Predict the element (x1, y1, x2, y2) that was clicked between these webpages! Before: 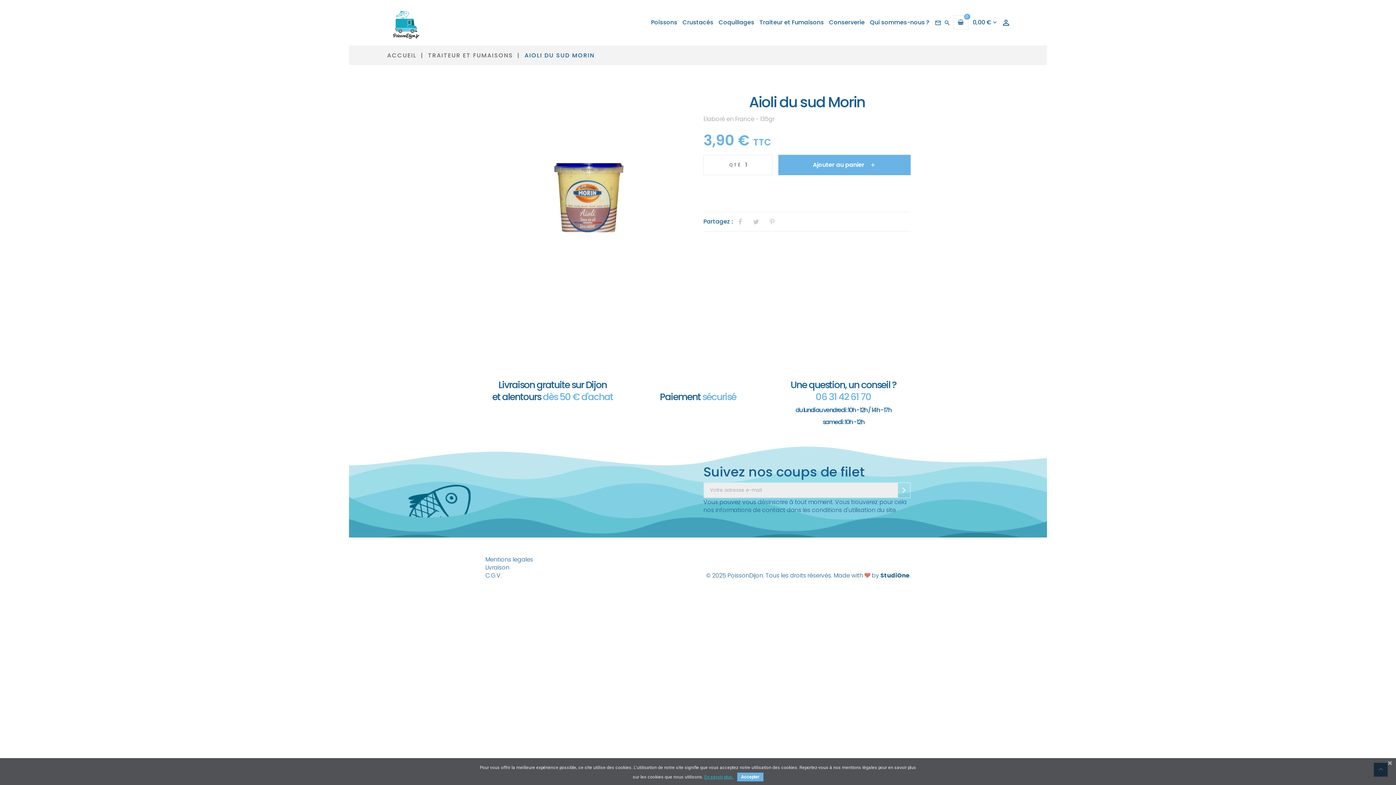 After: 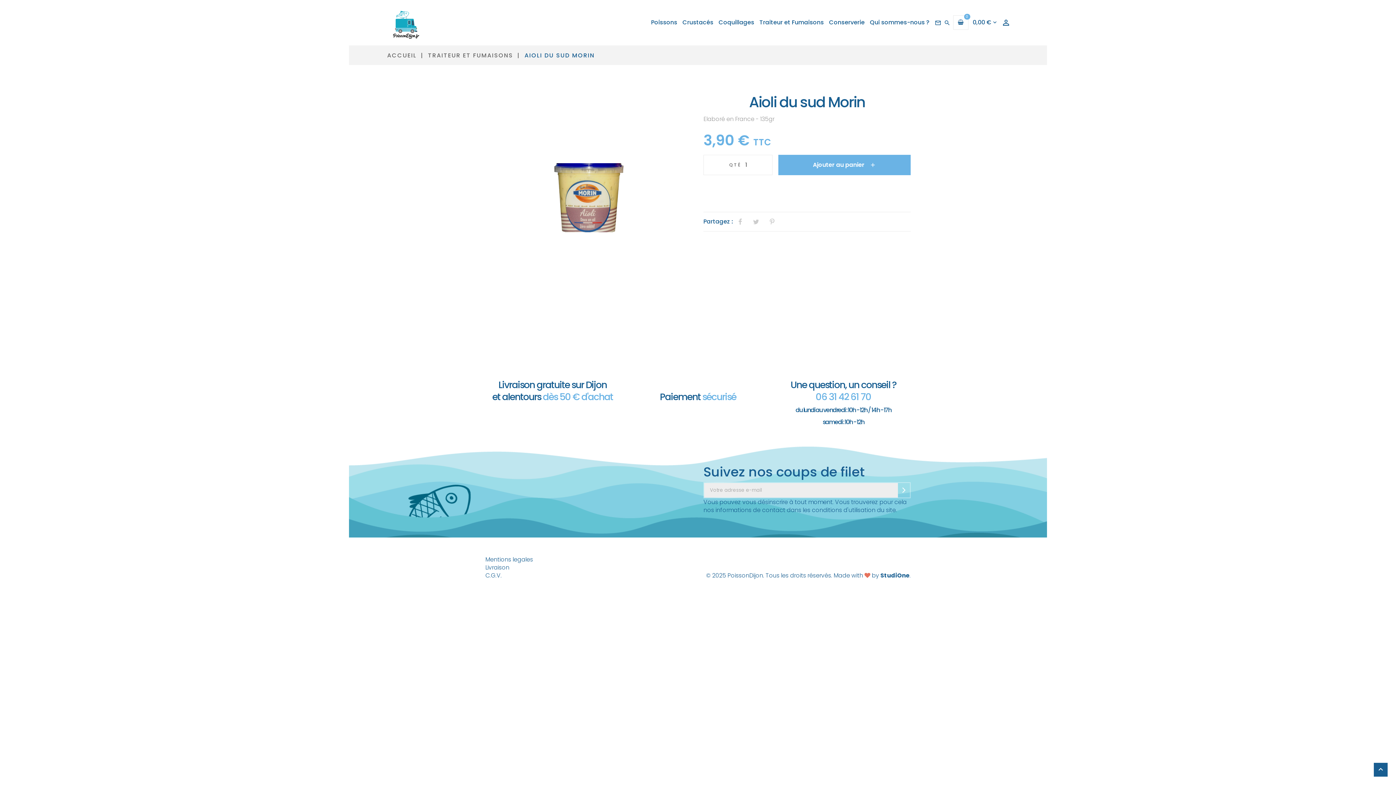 Action: bbox: (737, 773, 763, 781) label: Accepter